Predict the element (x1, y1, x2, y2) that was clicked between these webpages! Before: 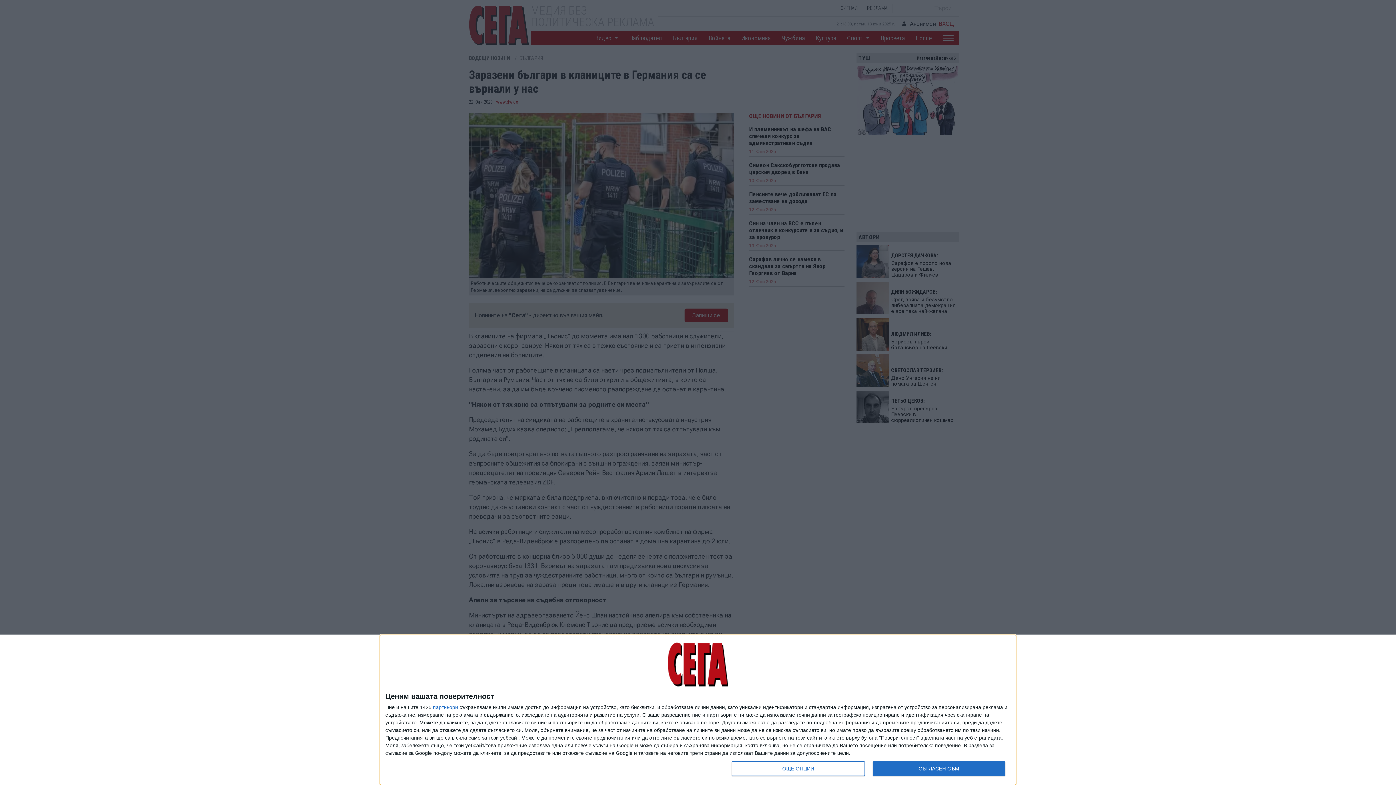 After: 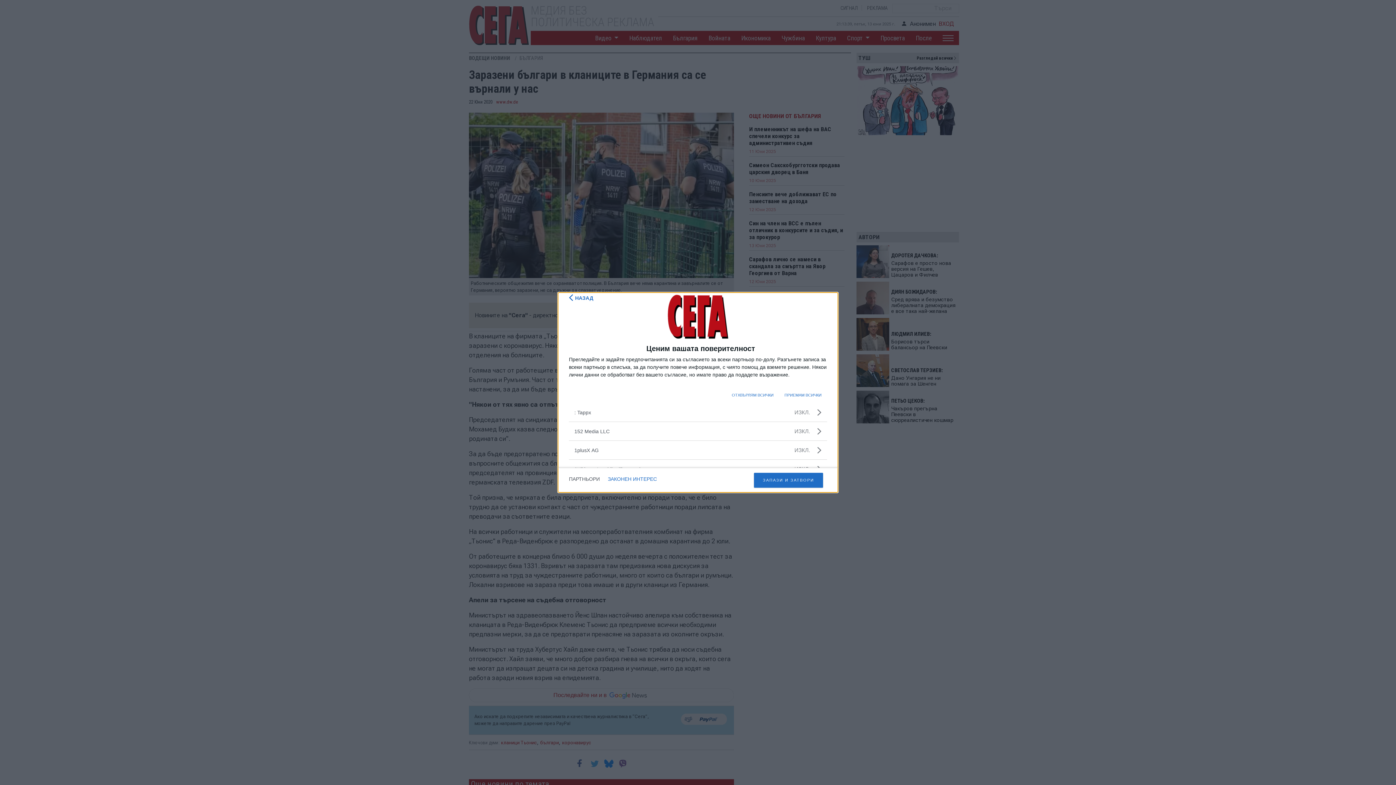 Action: bbox: (433, 705, 458, 710) label: партньори